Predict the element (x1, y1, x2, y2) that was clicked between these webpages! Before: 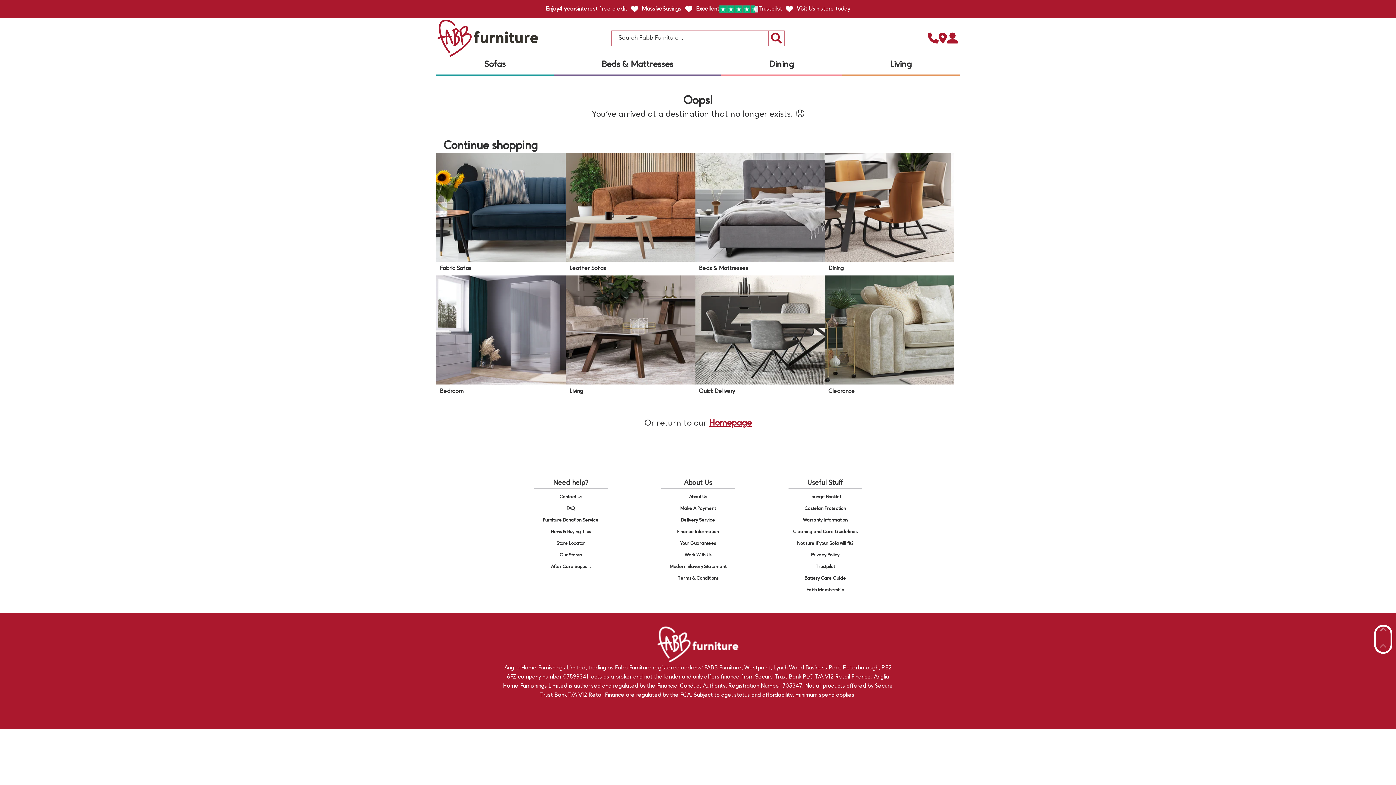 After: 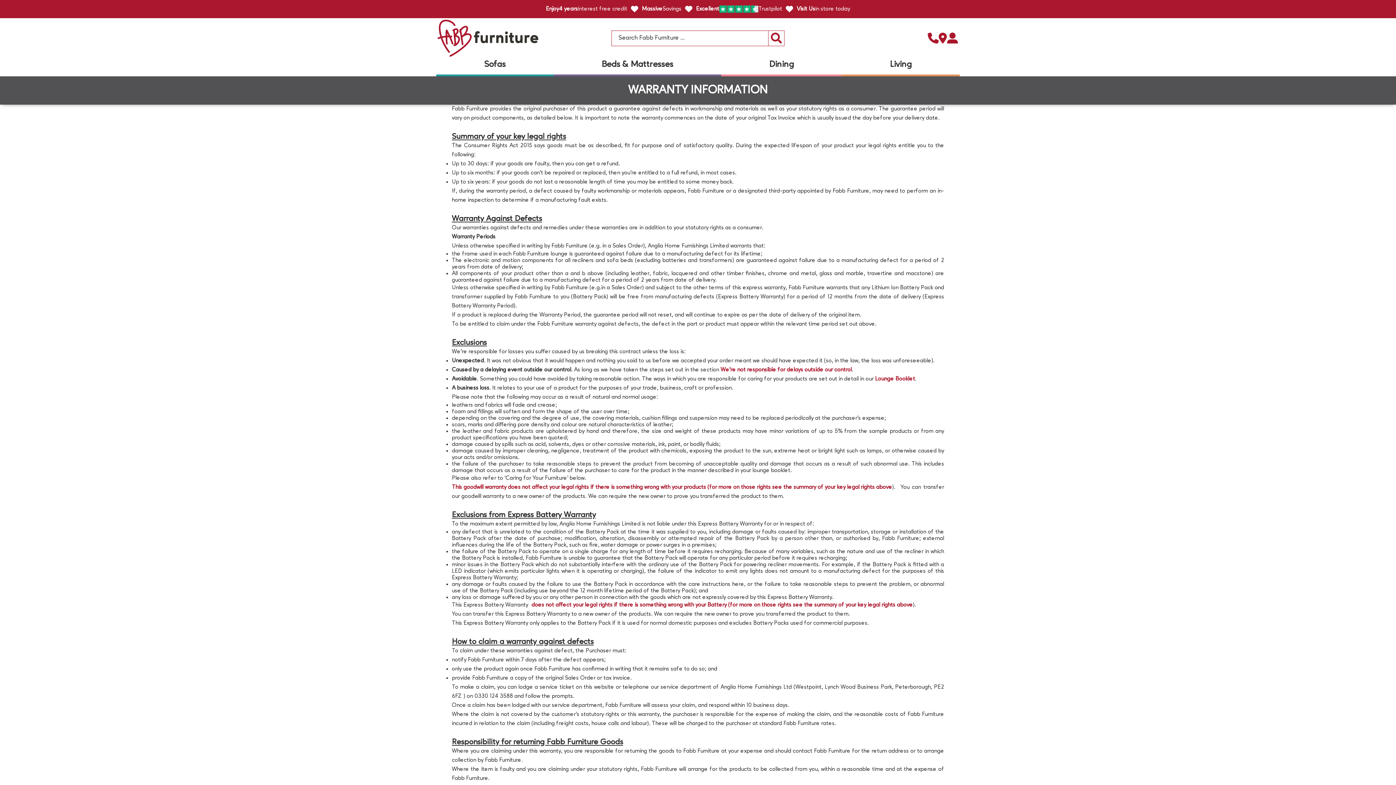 Action: label: Warranty Information bbox: (803, 516, 847, 525)